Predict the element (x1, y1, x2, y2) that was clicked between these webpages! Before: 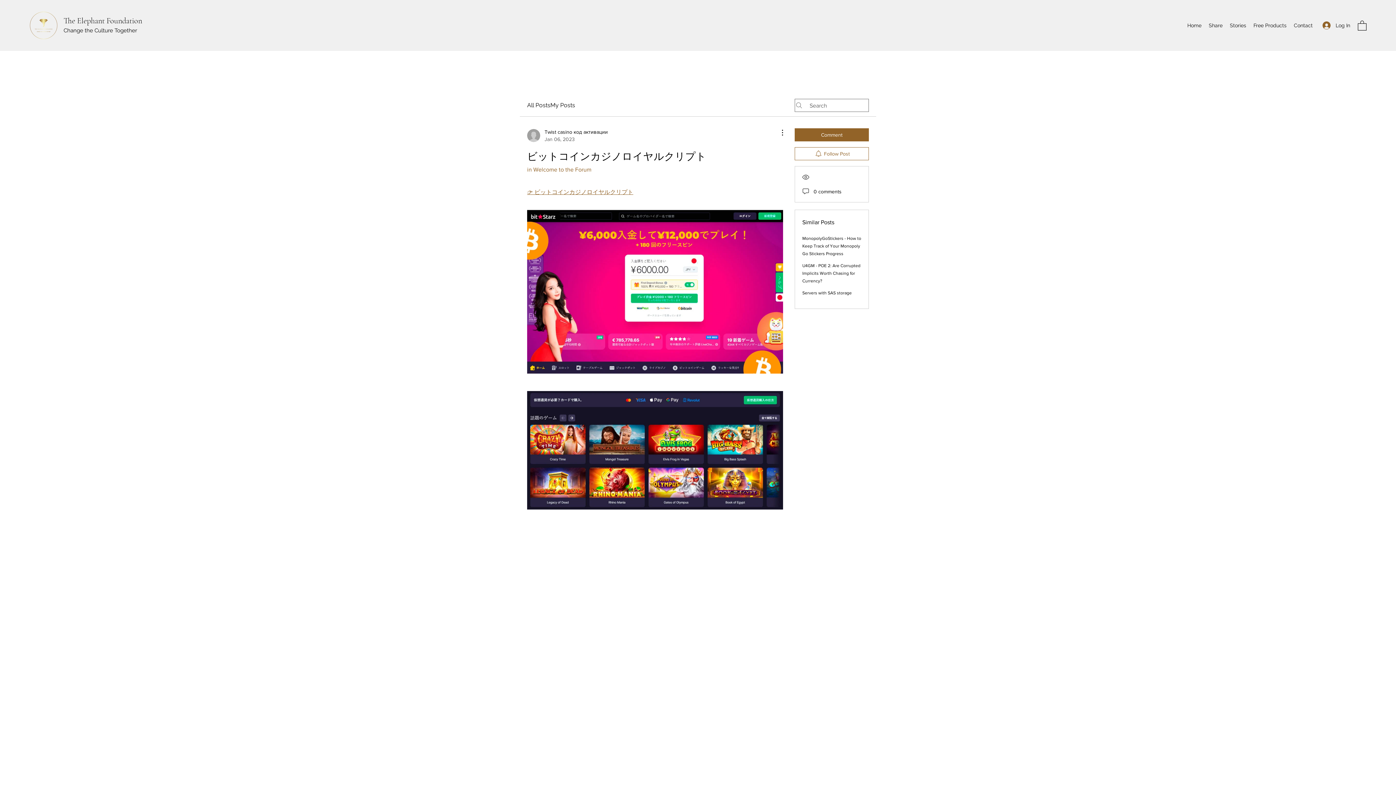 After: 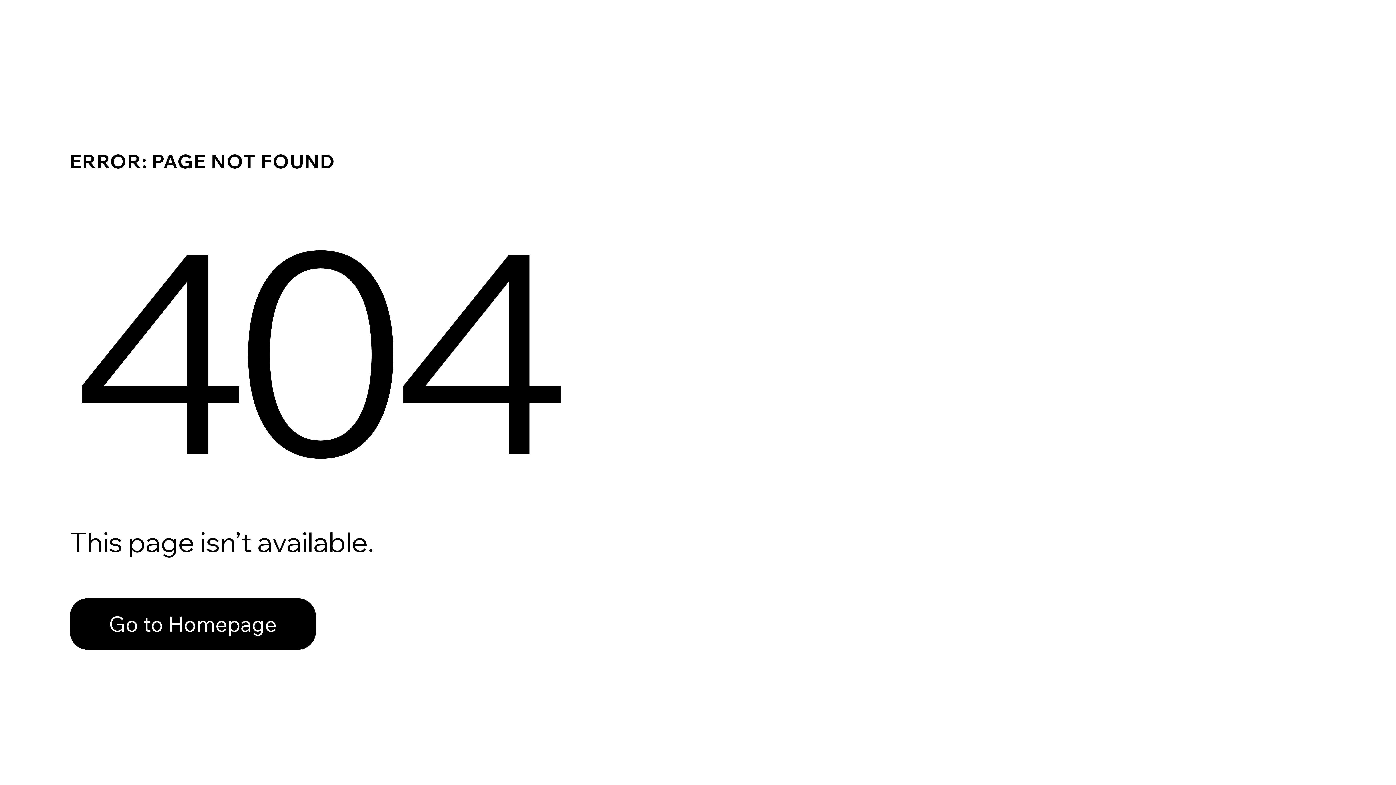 Action: label: Twist casino код активации
Jan 06, 2023 bbox: (527, 128, 608, 142)